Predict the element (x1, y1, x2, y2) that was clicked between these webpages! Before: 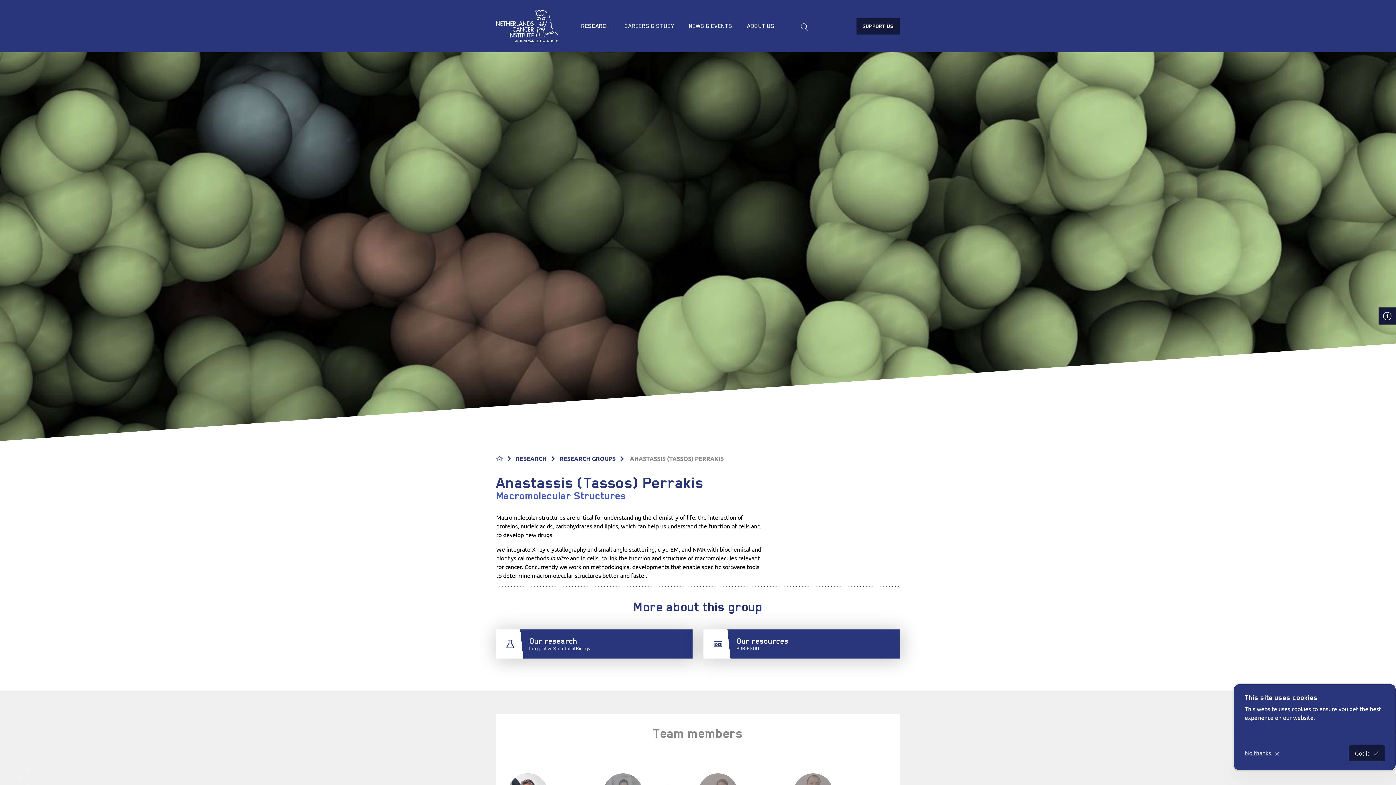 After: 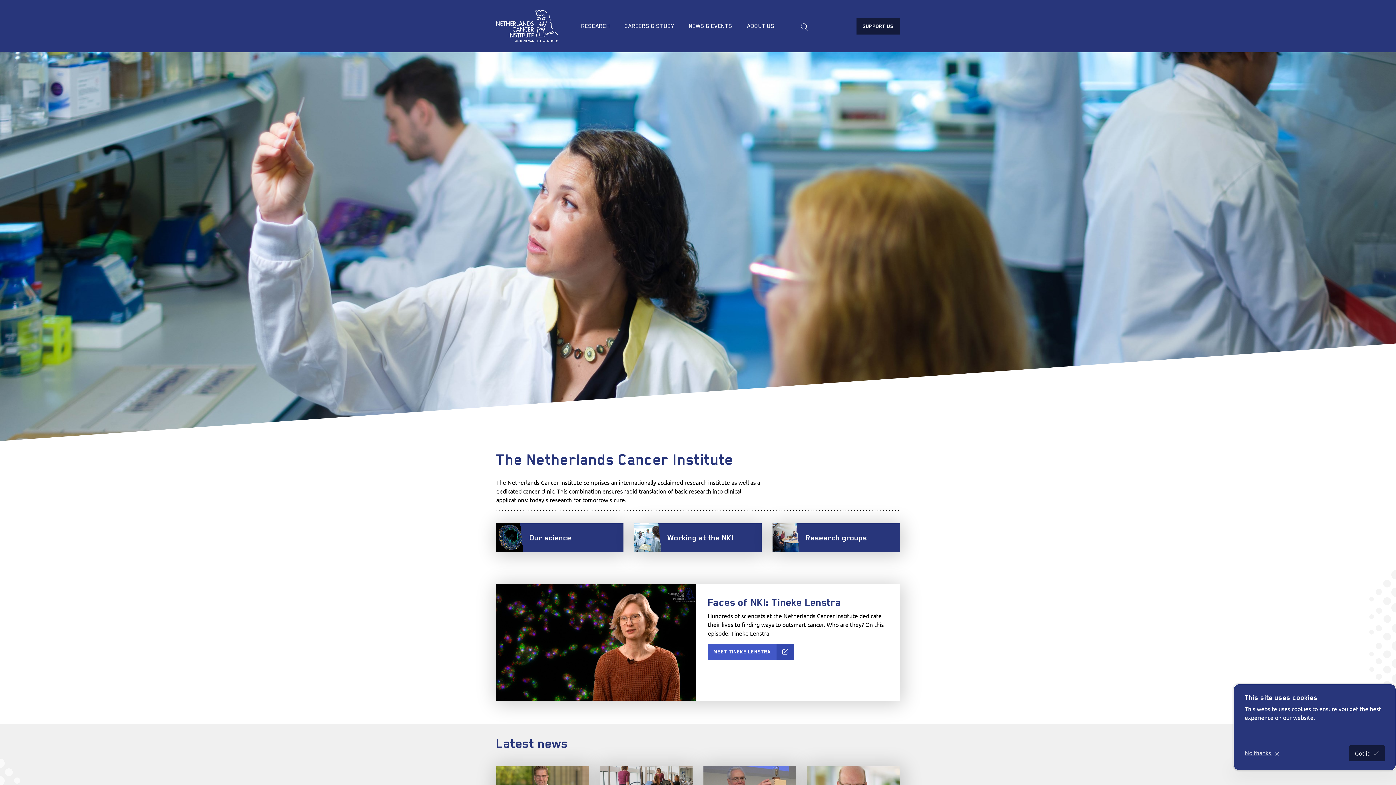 Action: bbox: (496, 456, 502, 461)